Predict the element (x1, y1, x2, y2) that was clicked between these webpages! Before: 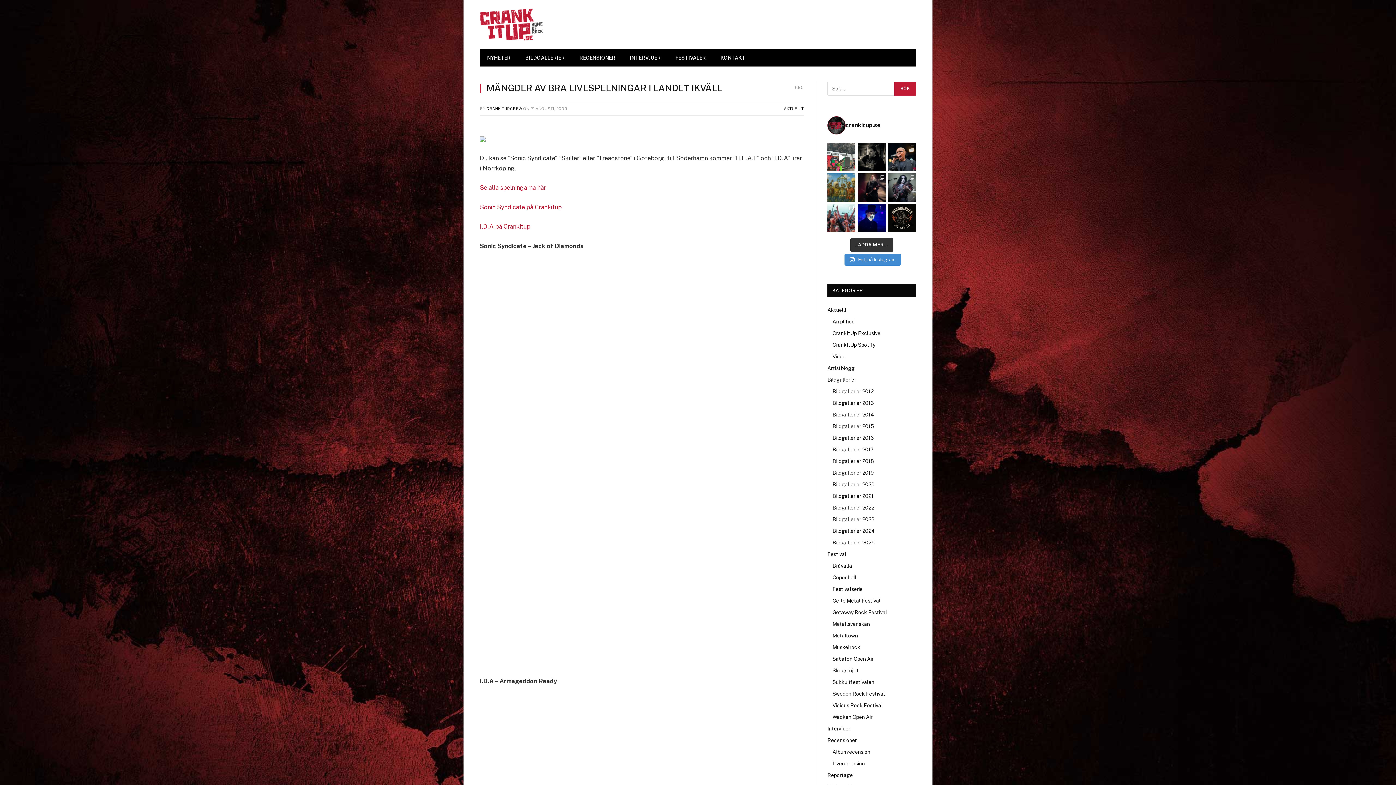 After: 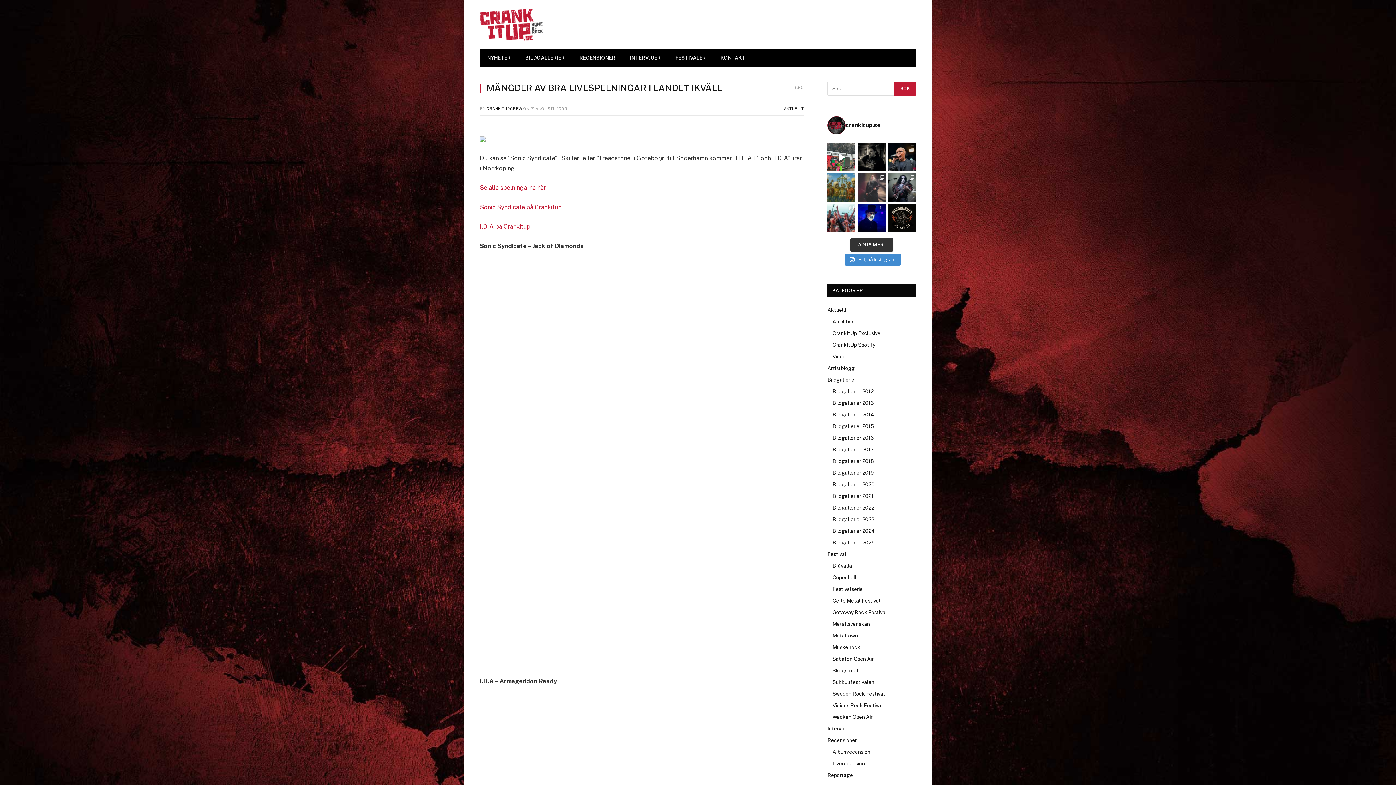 Action: label: Lördagens bildgallerier från Sweden Rock 2025 ä bbox: (857, 173, 886, 201)